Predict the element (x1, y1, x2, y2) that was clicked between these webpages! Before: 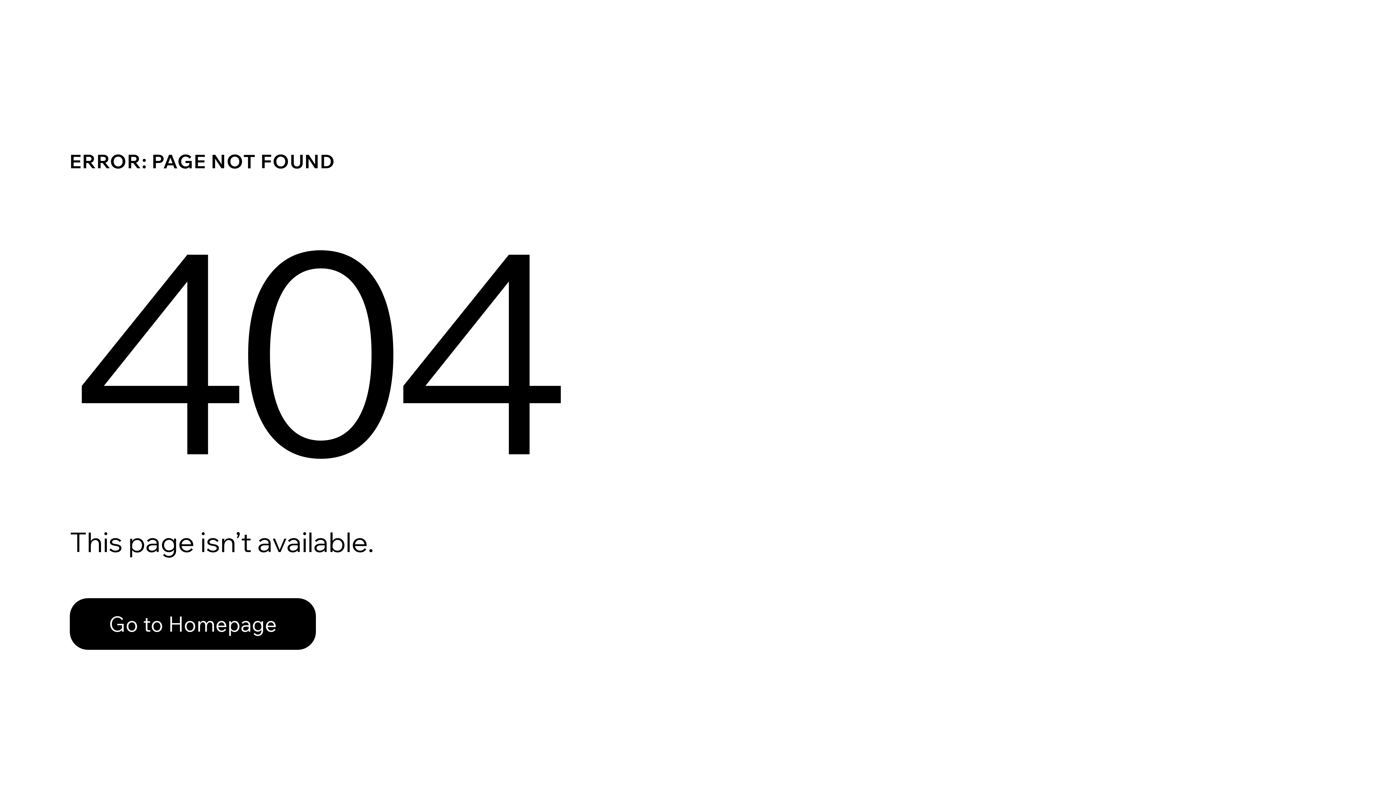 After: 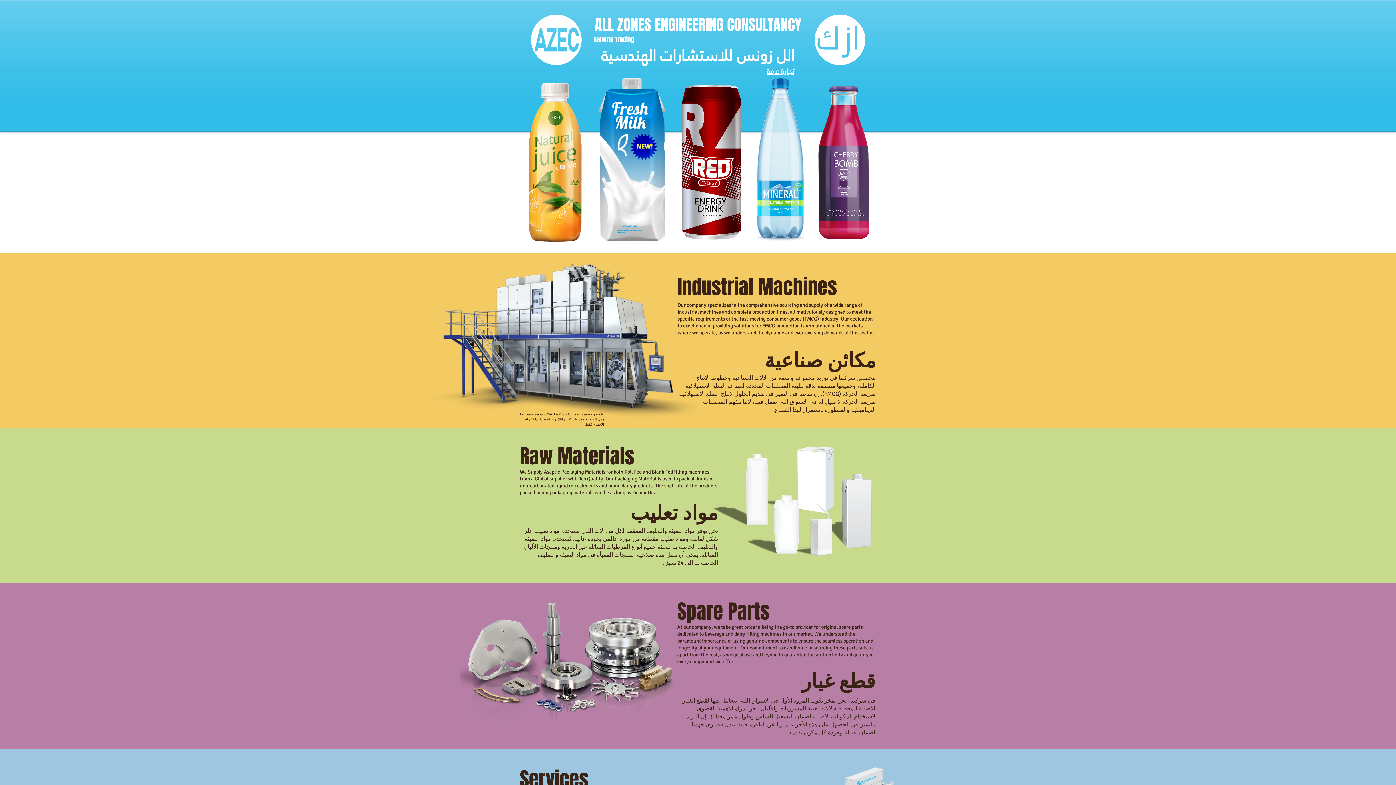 Action: label: Go to Homepage bbox: (69, 598, 316, 650)